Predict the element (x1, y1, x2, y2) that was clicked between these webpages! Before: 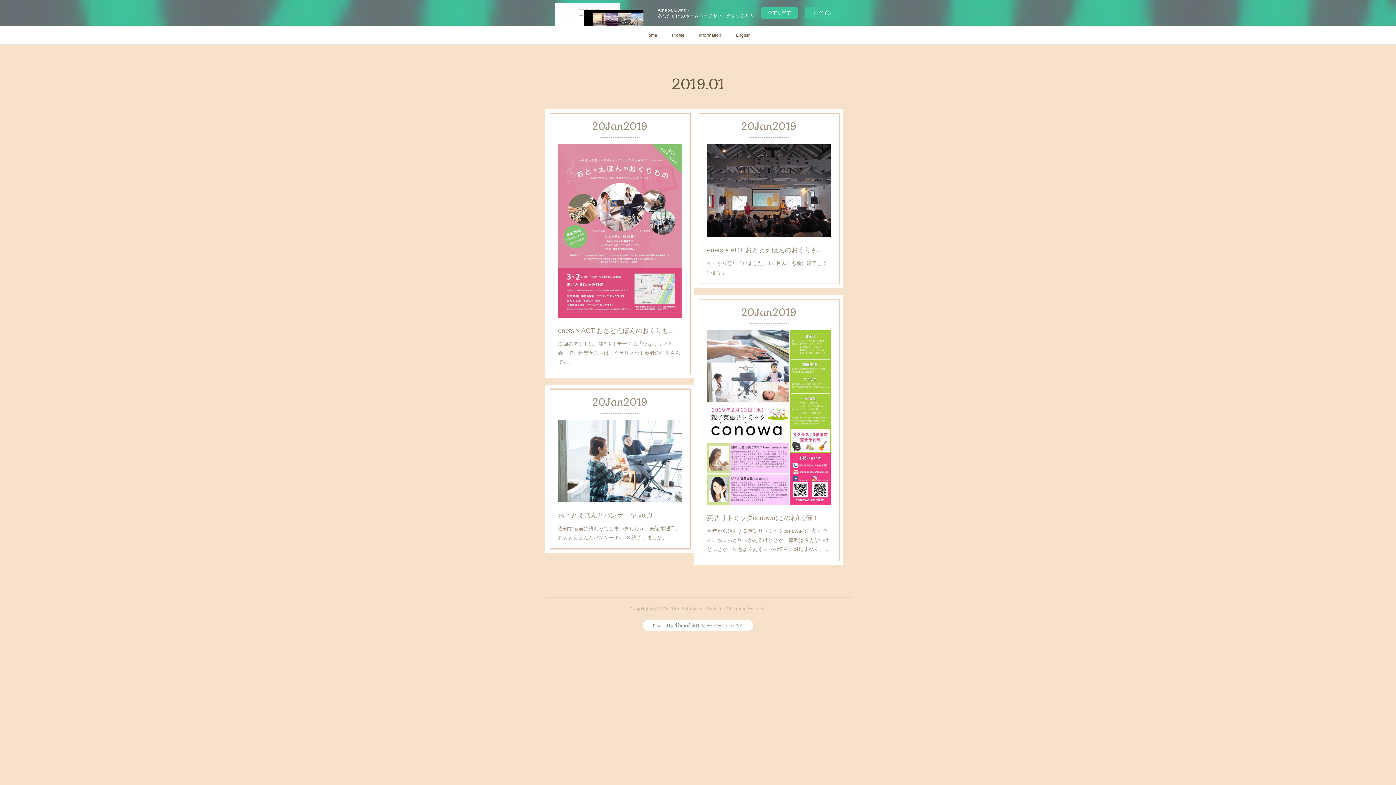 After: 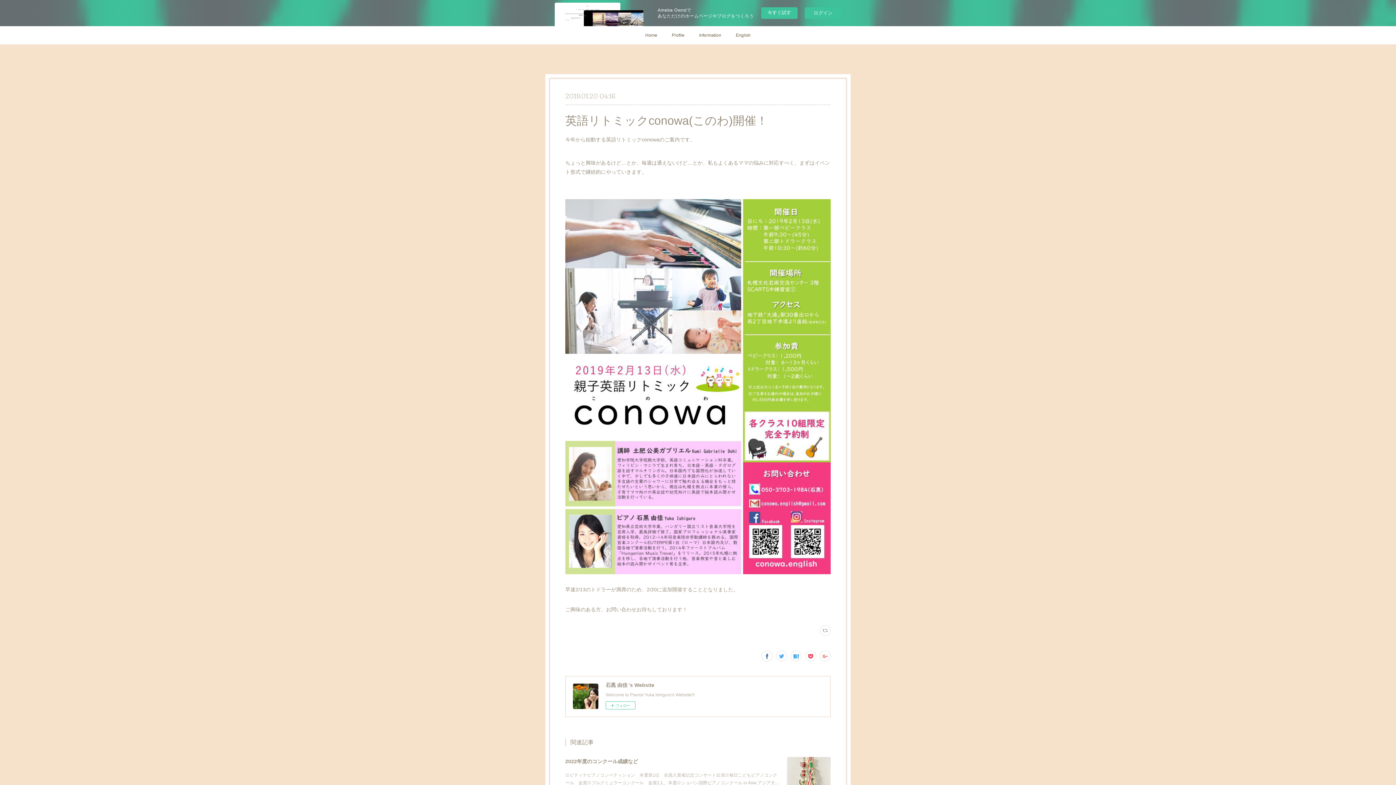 Action: label: 20Jan2019 bbox: (741, 300, 796, 323)